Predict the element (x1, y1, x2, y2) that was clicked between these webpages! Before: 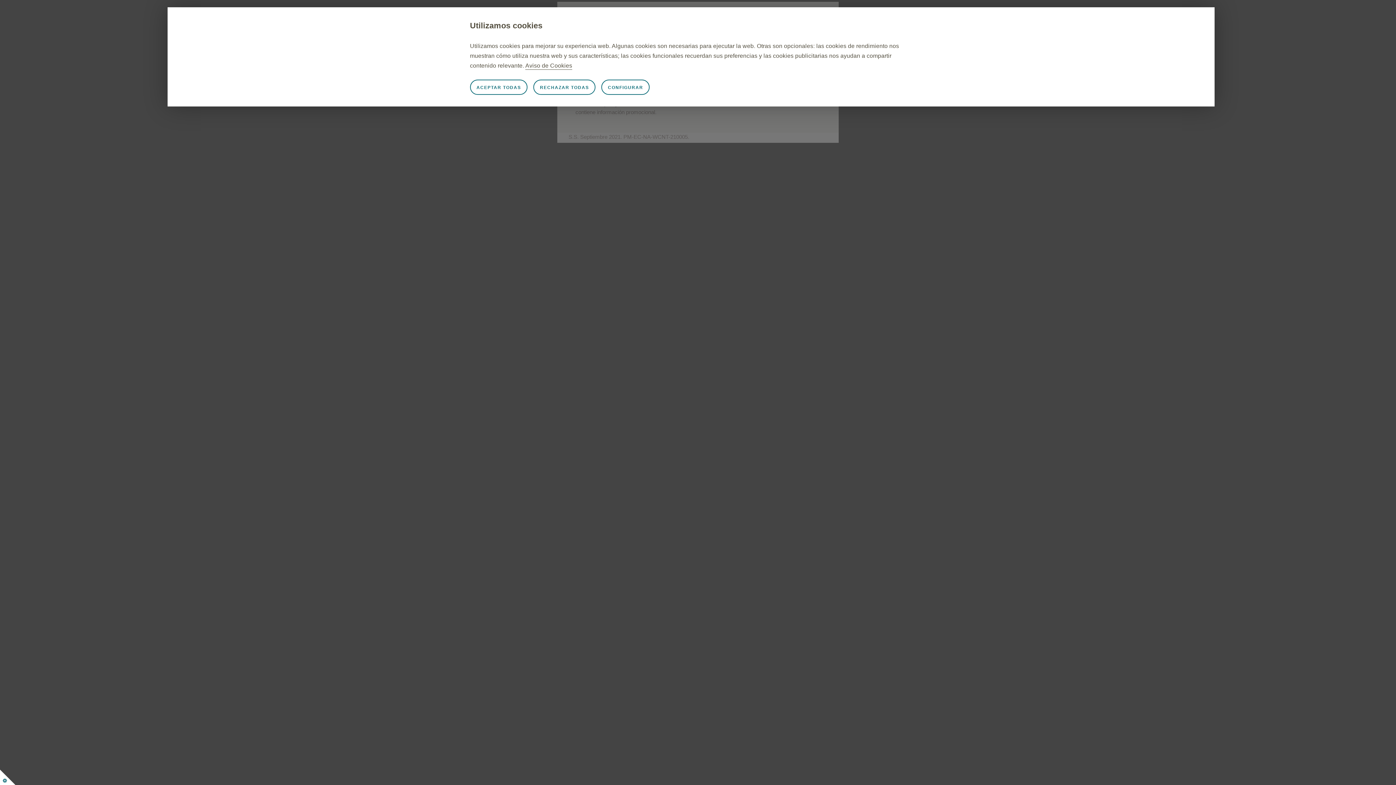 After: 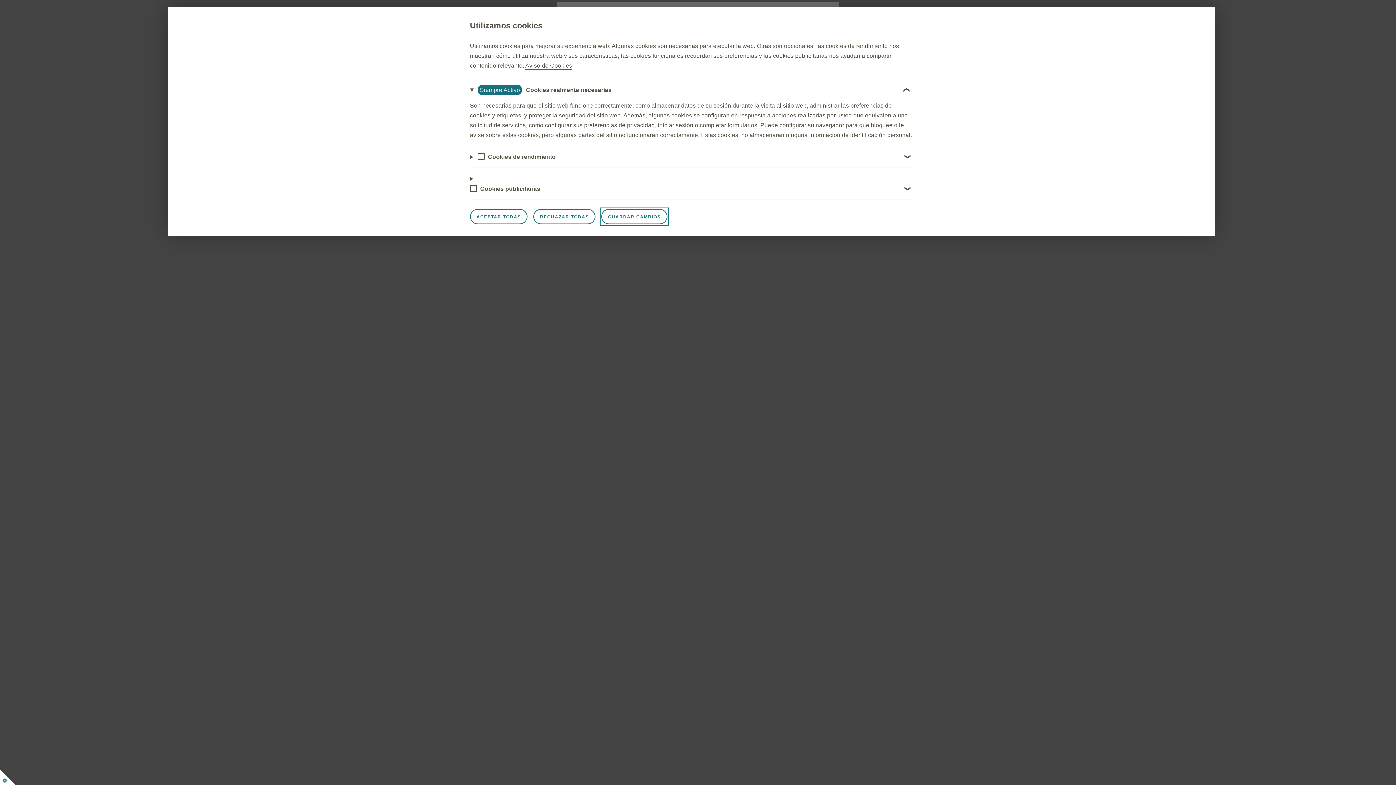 Action: label: CONFIGURAR bbox: (601, 79, 649, 94)